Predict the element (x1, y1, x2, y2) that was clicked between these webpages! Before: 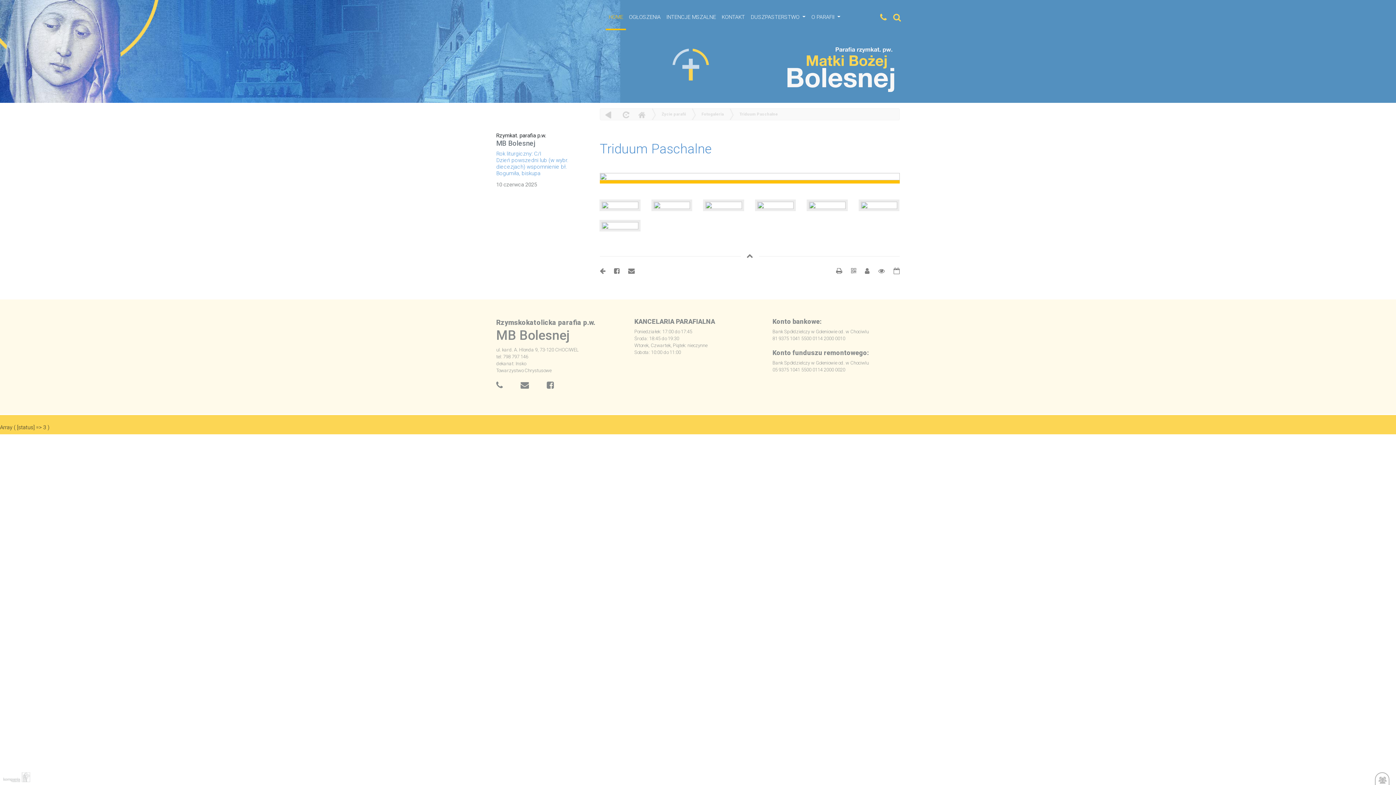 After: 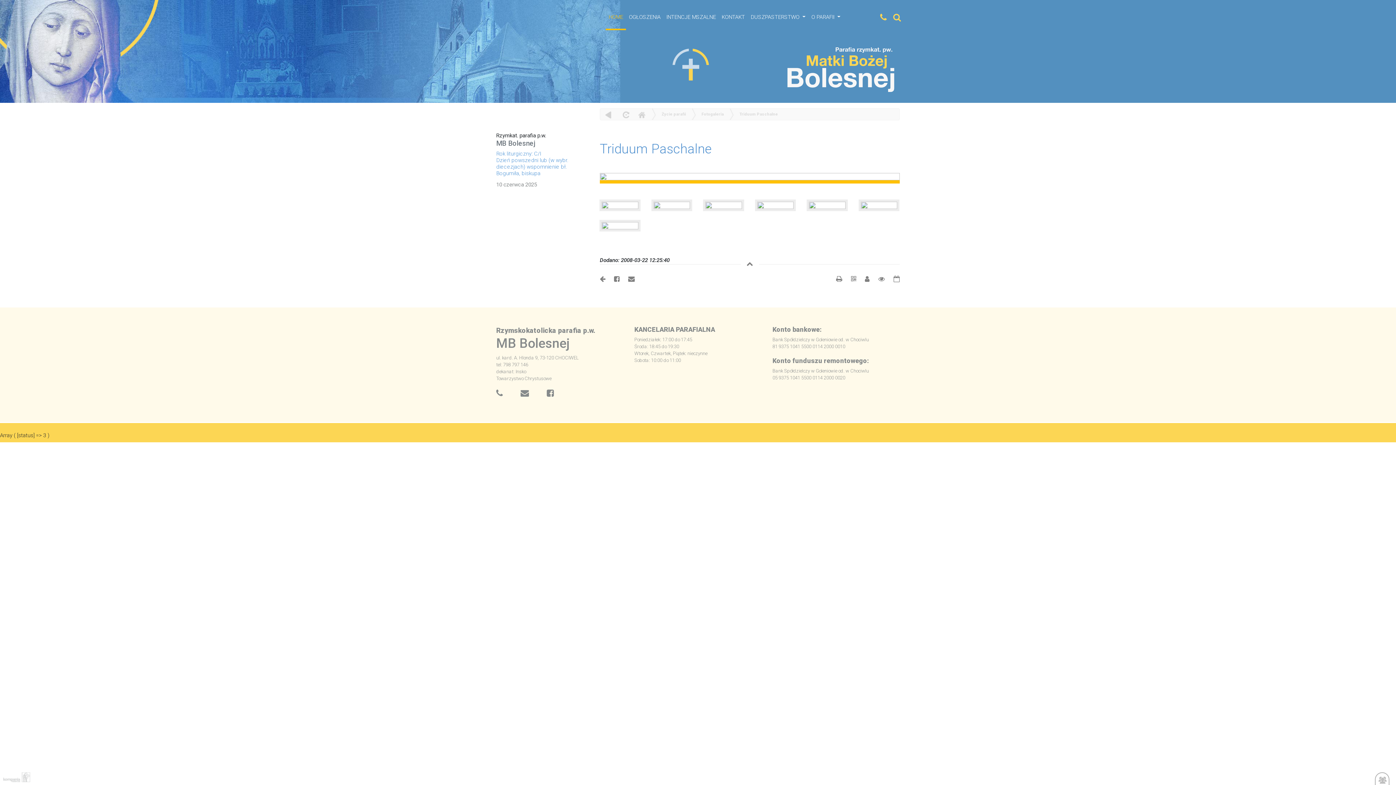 Action: bbox: (886, 267, 900, 274)